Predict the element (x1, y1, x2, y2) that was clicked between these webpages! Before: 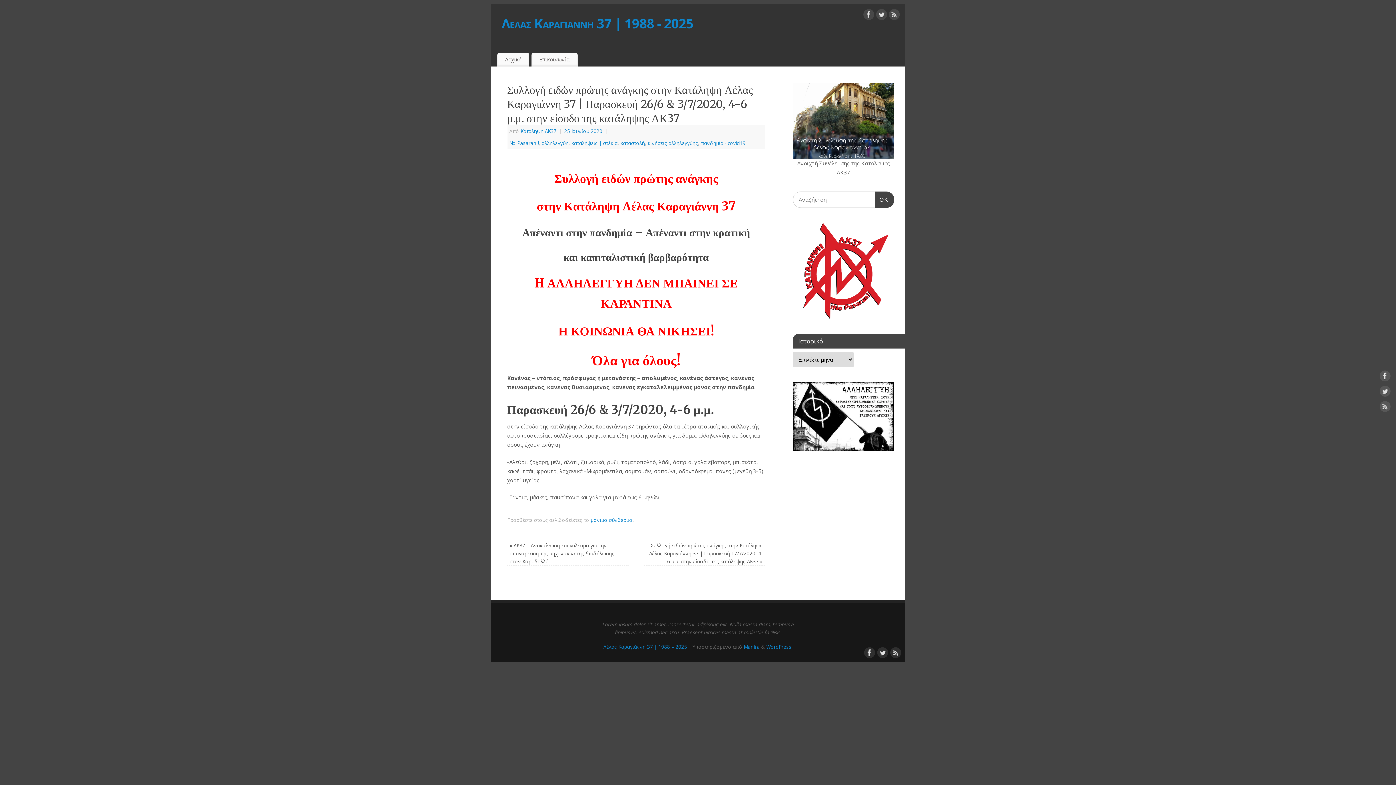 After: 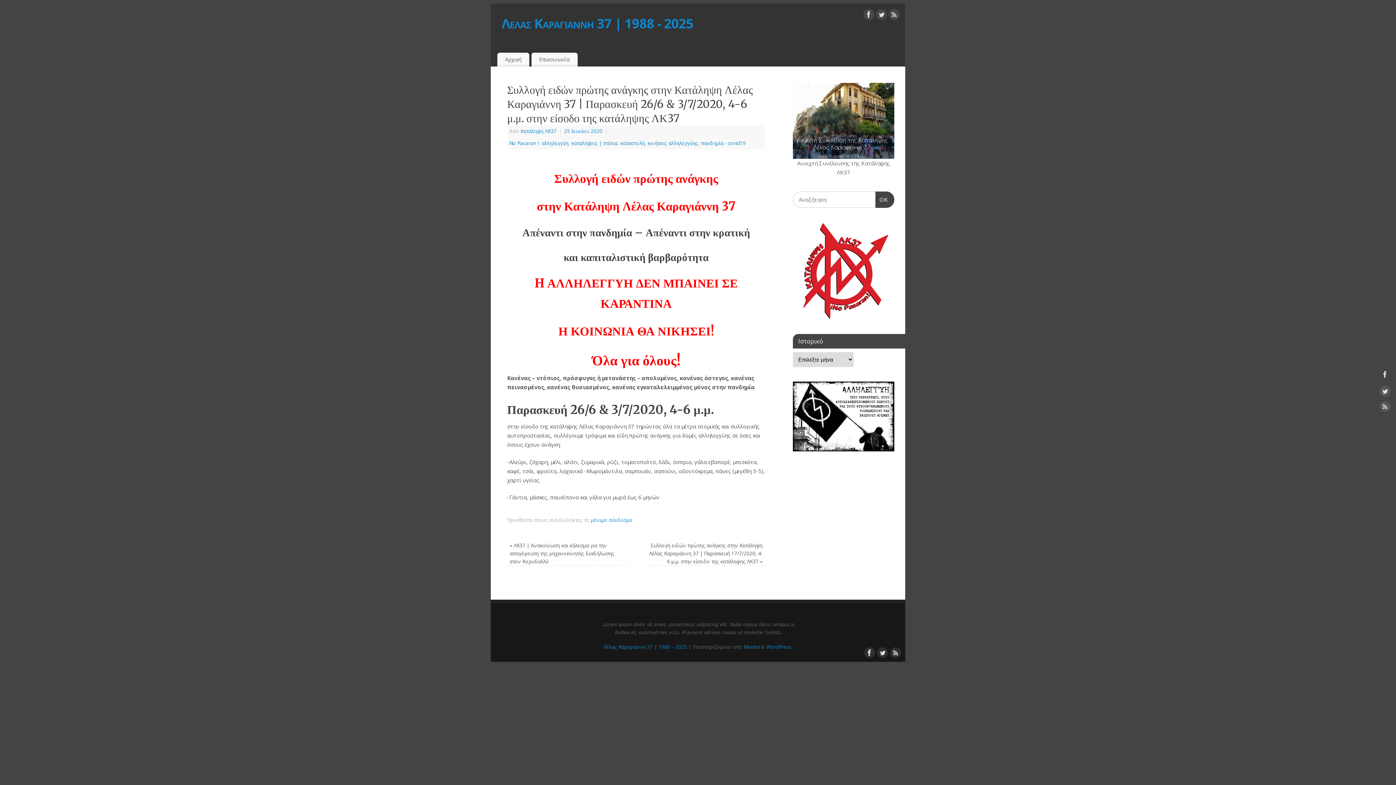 Action: bbox: (1380, 370, 1390, 384)